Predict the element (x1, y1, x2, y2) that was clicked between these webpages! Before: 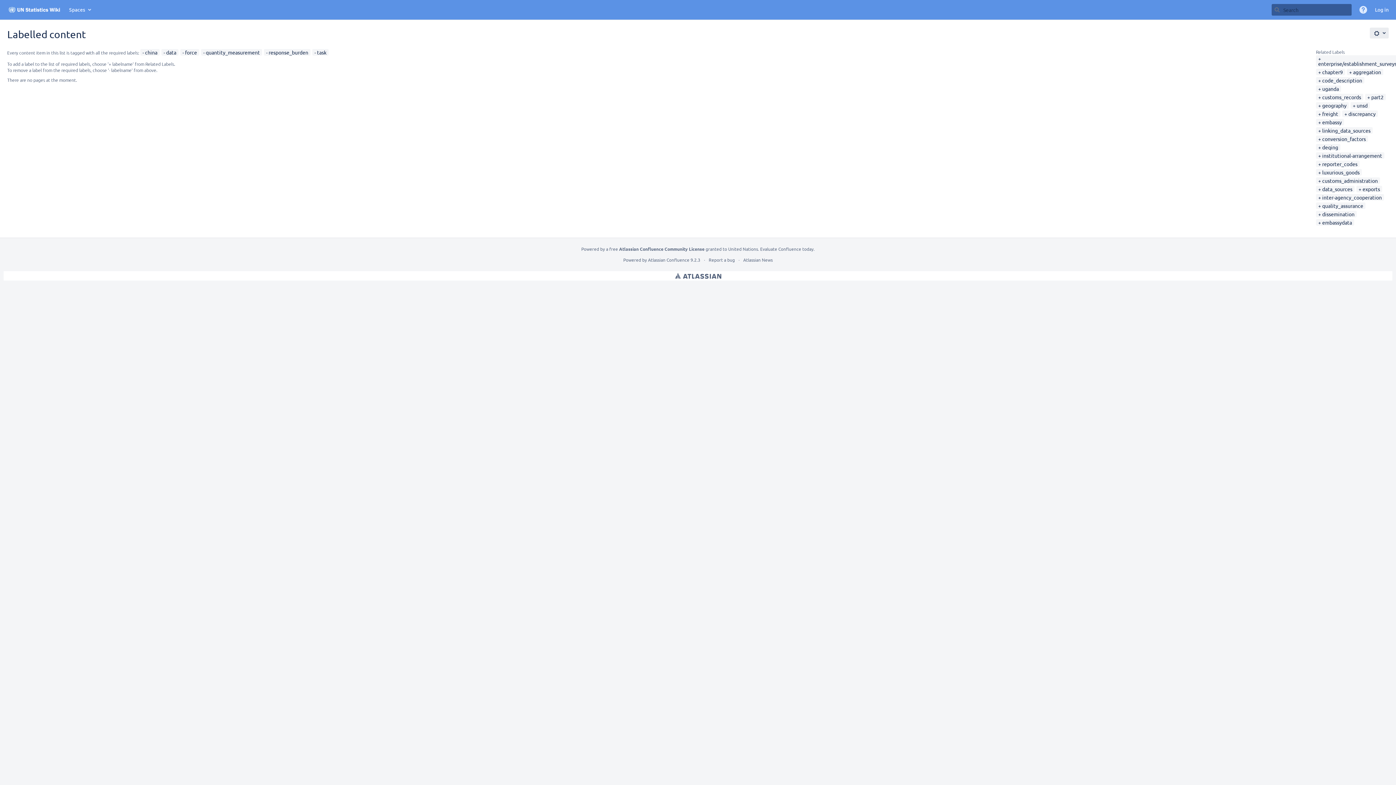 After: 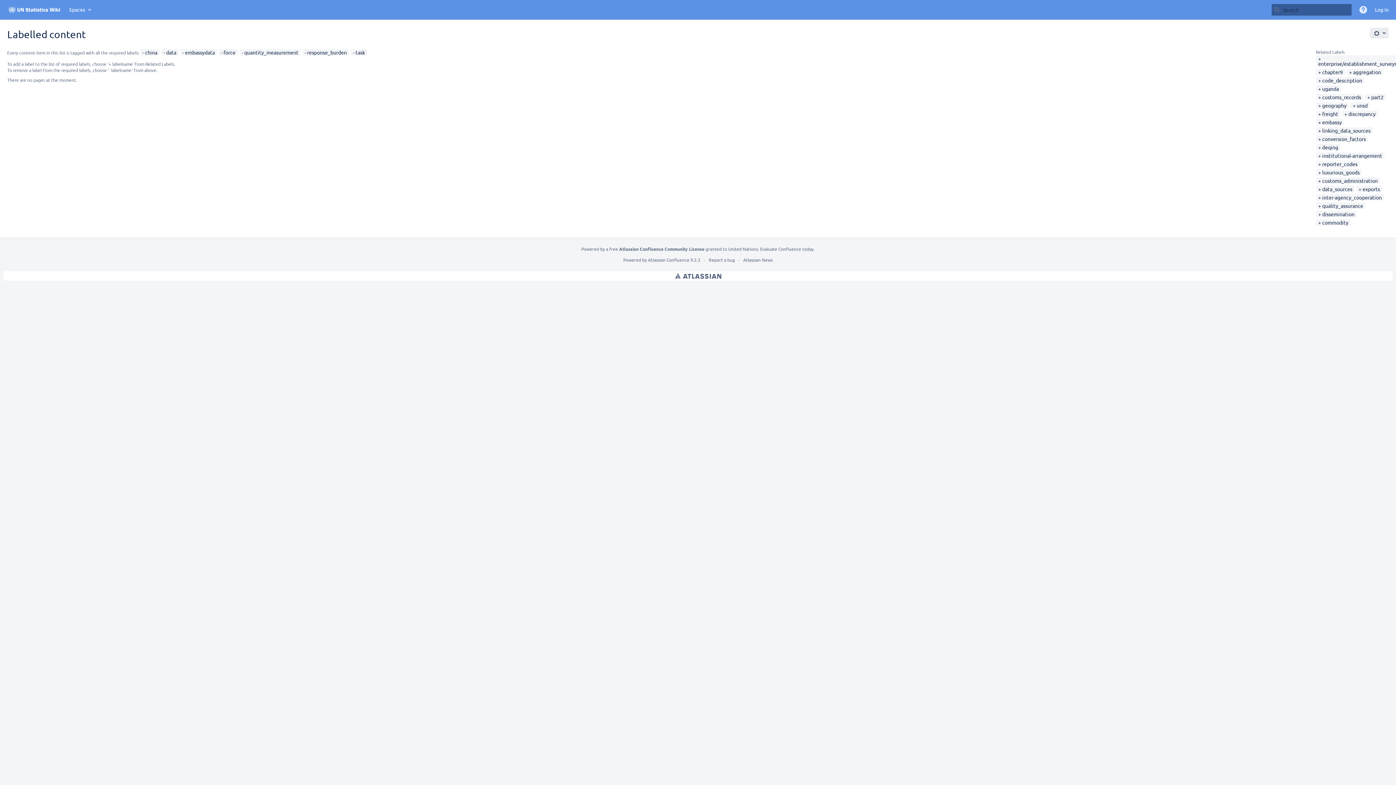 Action: bbox: (1318, 219, 1352, 225) label: embassydata